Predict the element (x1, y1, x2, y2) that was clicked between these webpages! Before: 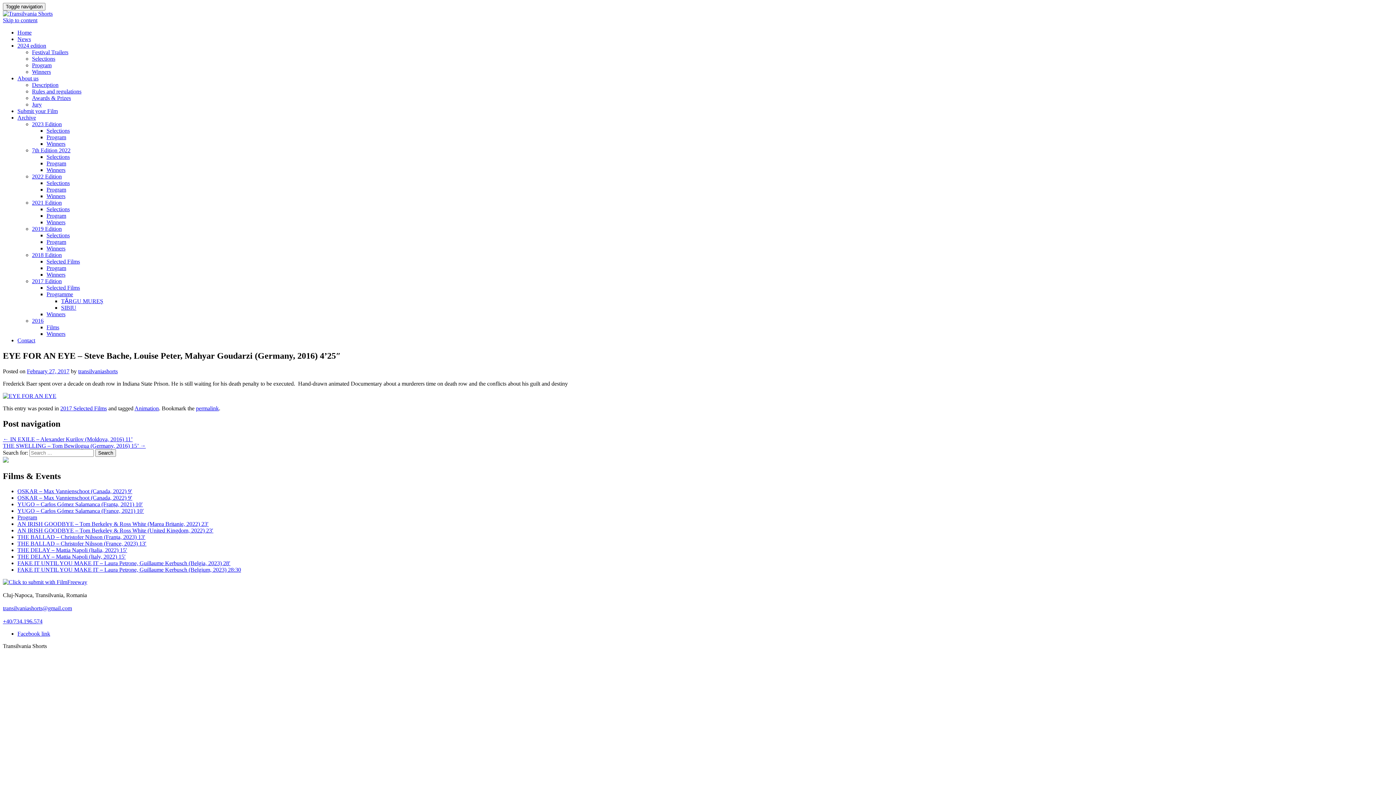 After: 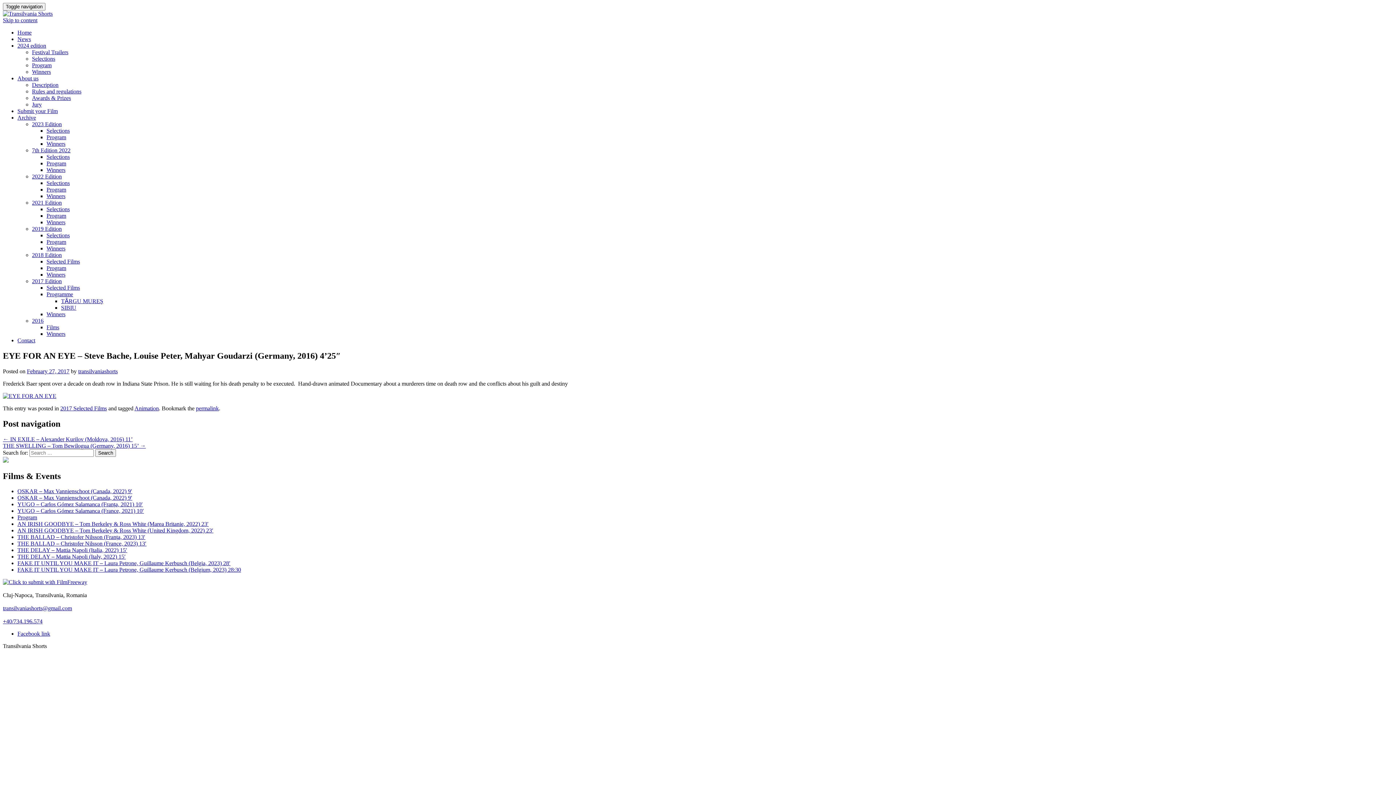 Action: bbox: (46, 291, 73, 297) label: Programme